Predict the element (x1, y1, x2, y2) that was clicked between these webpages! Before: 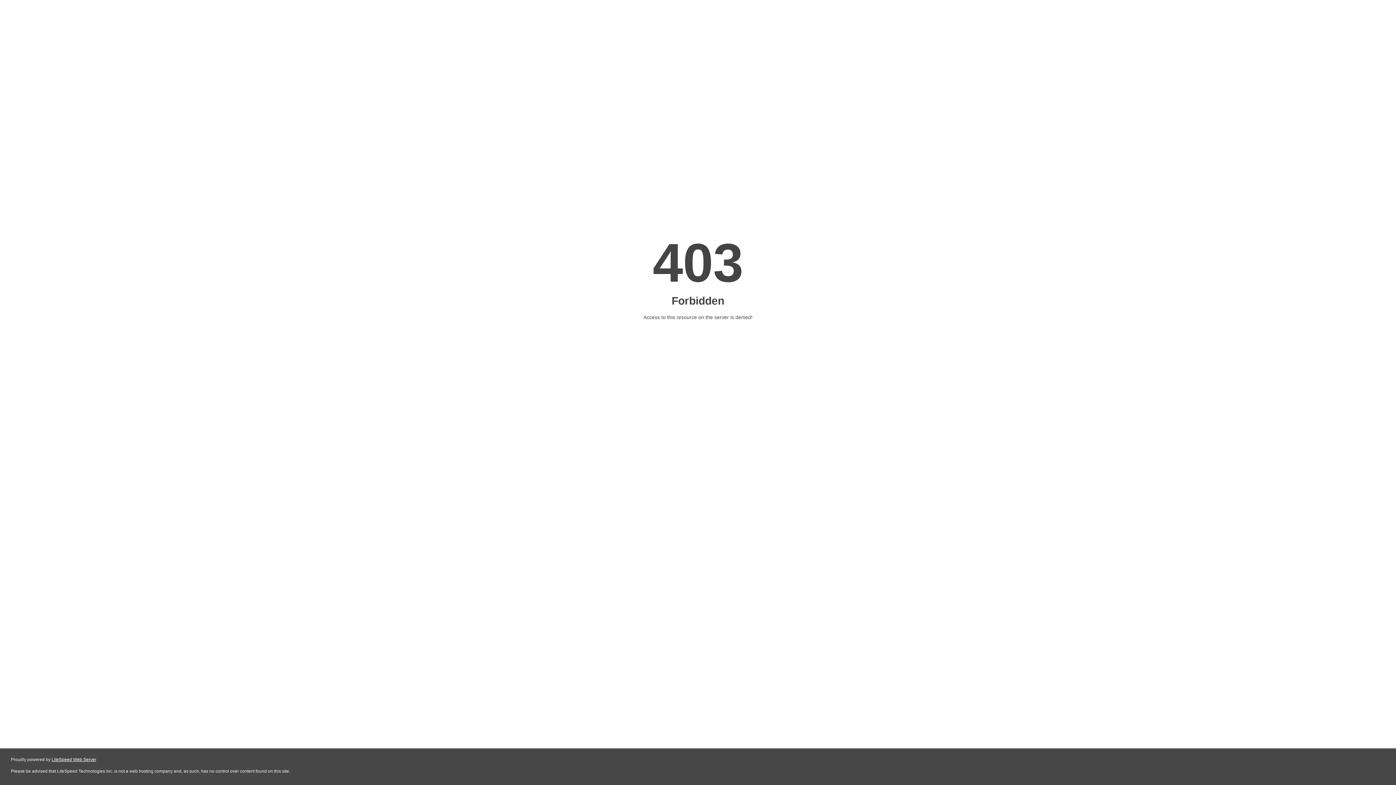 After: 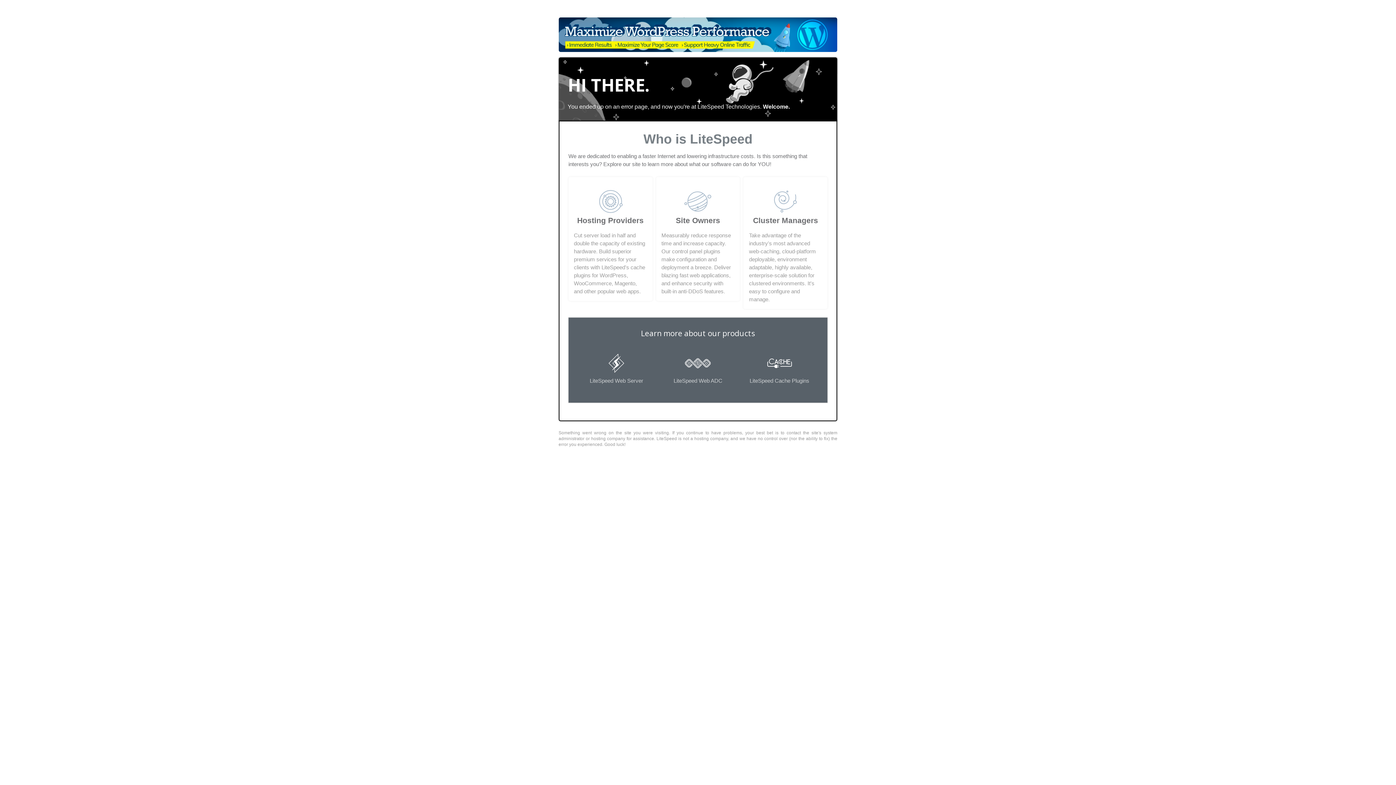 Action: label: LiteSpeed Web Server bbox: (51, 757, 96, 762)